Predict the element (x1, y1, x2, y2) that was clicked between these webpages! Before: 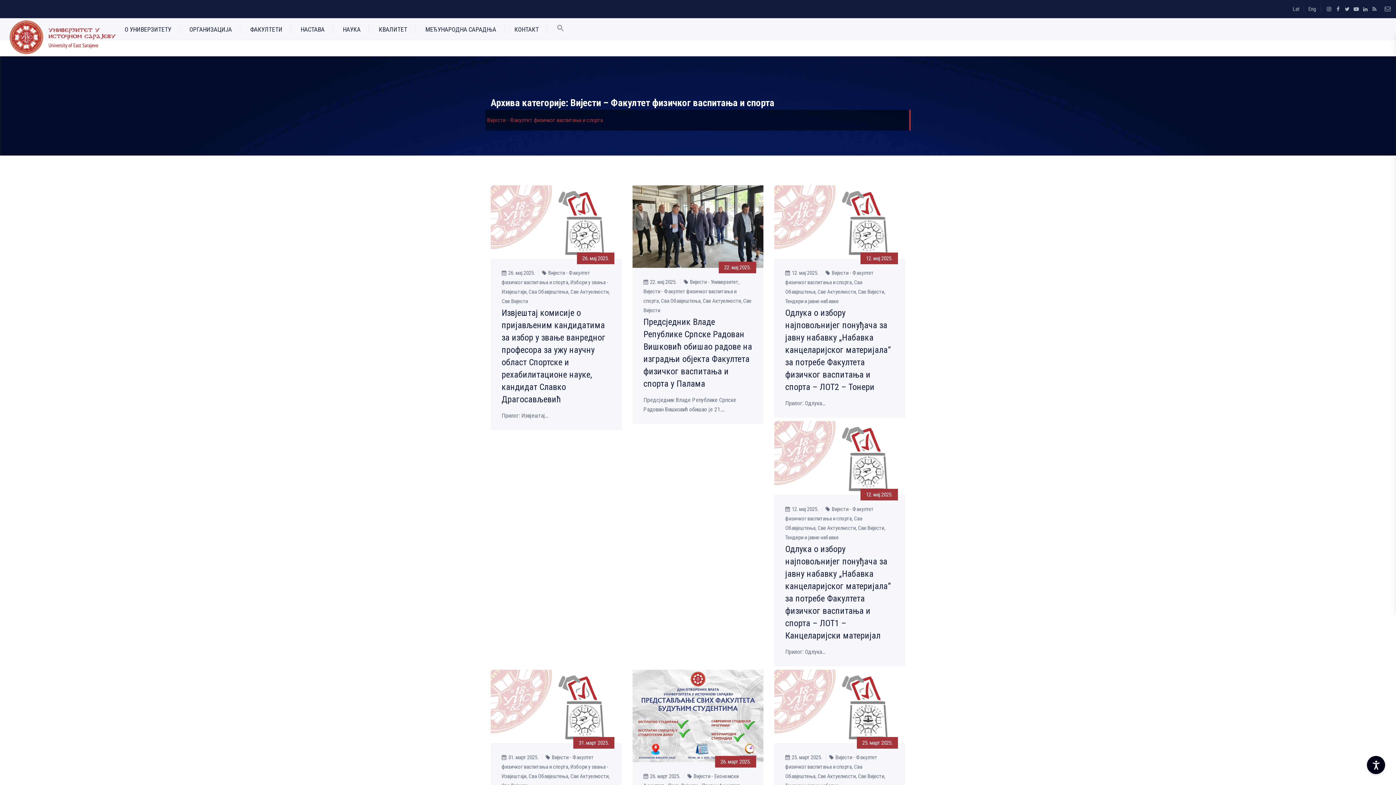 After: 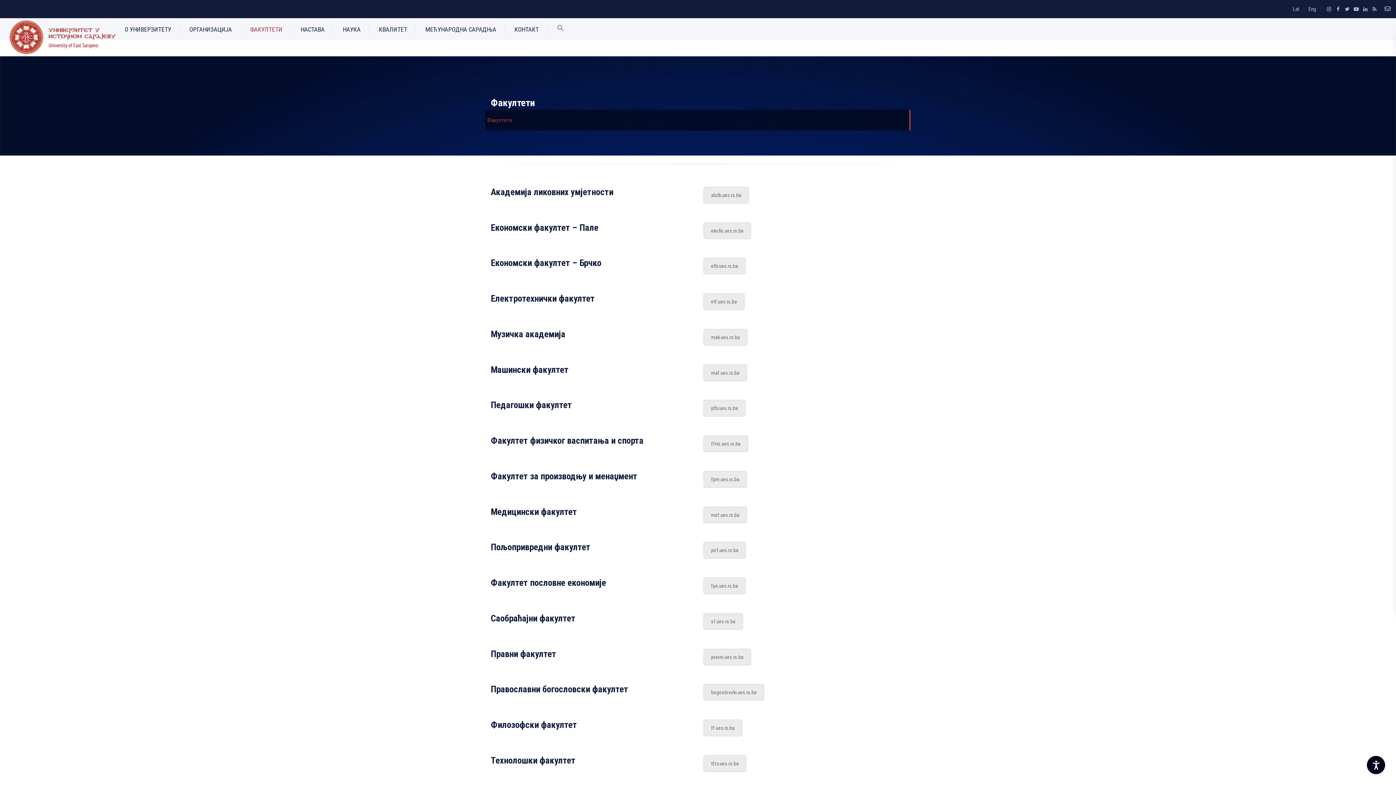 Action: bbox: (241, 18, 290, 40) label: ФАКУЛТЕТИ